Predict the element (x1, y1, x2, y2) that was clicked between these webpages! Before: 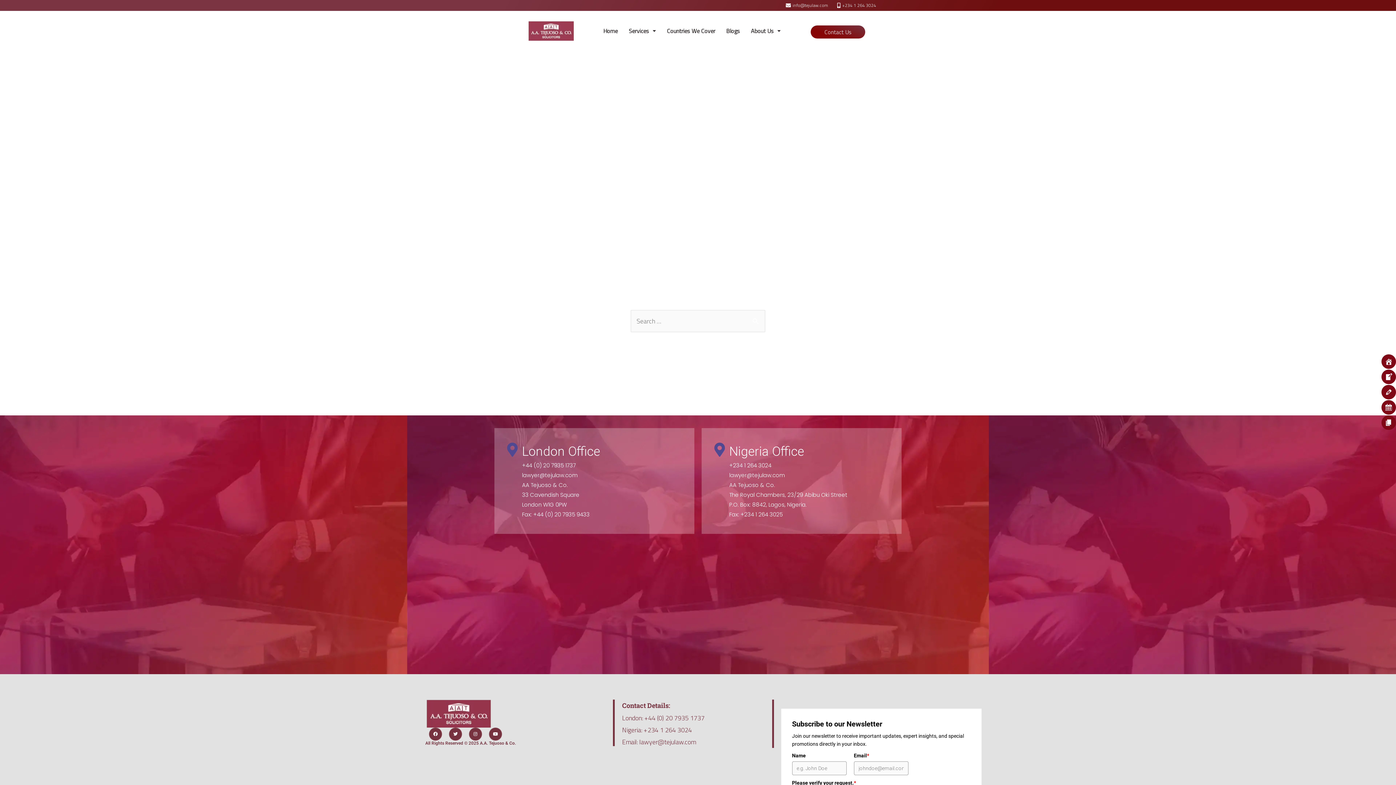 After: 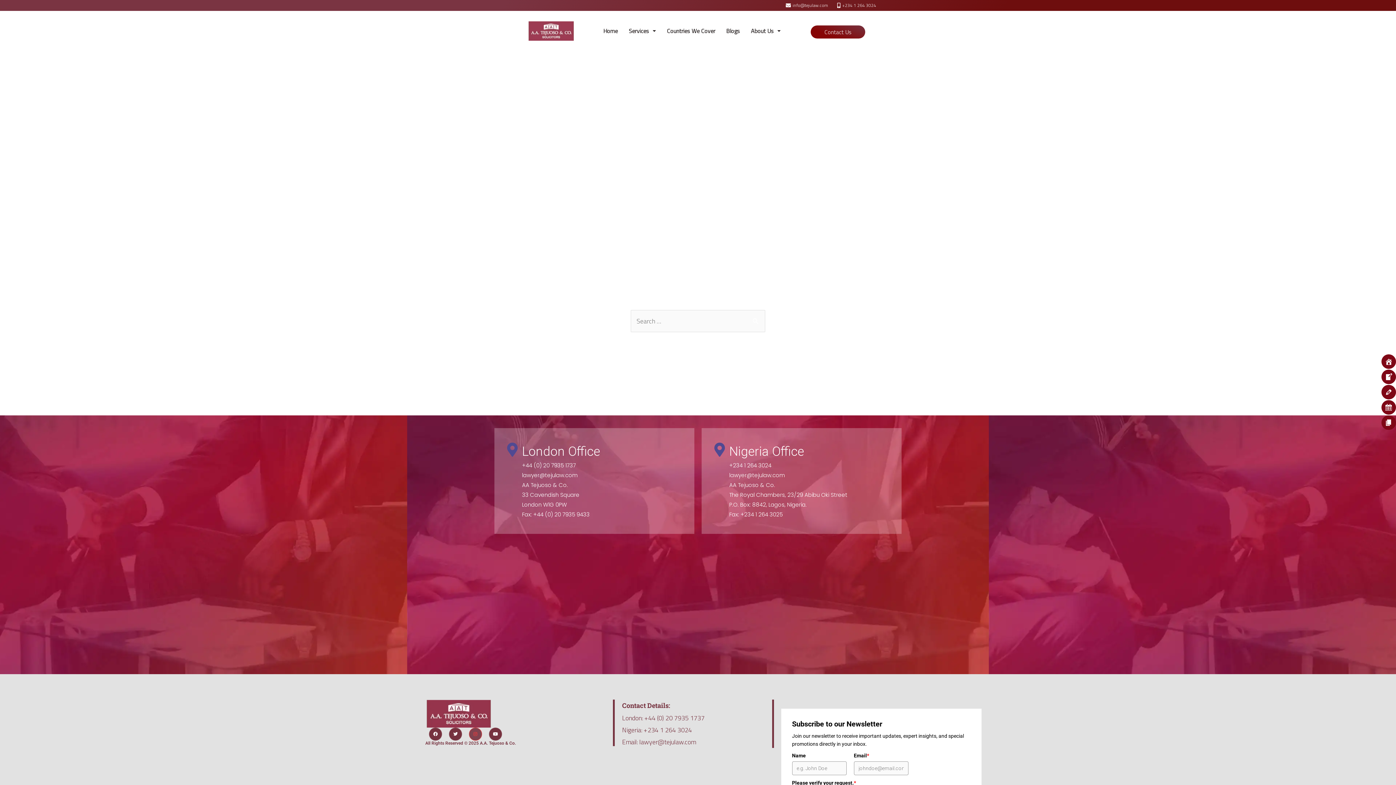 Action: label: Instagram bbox: (469, 727, 482, 740)